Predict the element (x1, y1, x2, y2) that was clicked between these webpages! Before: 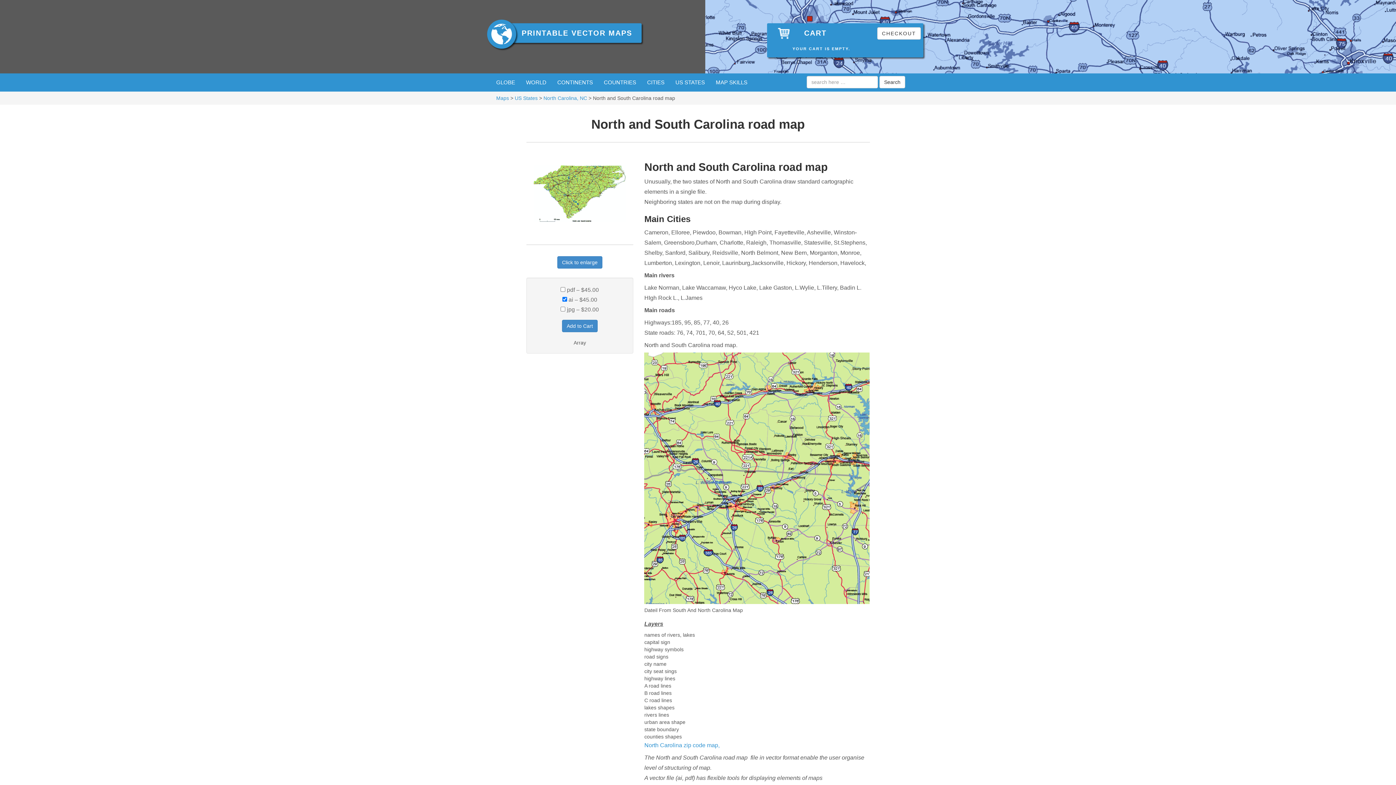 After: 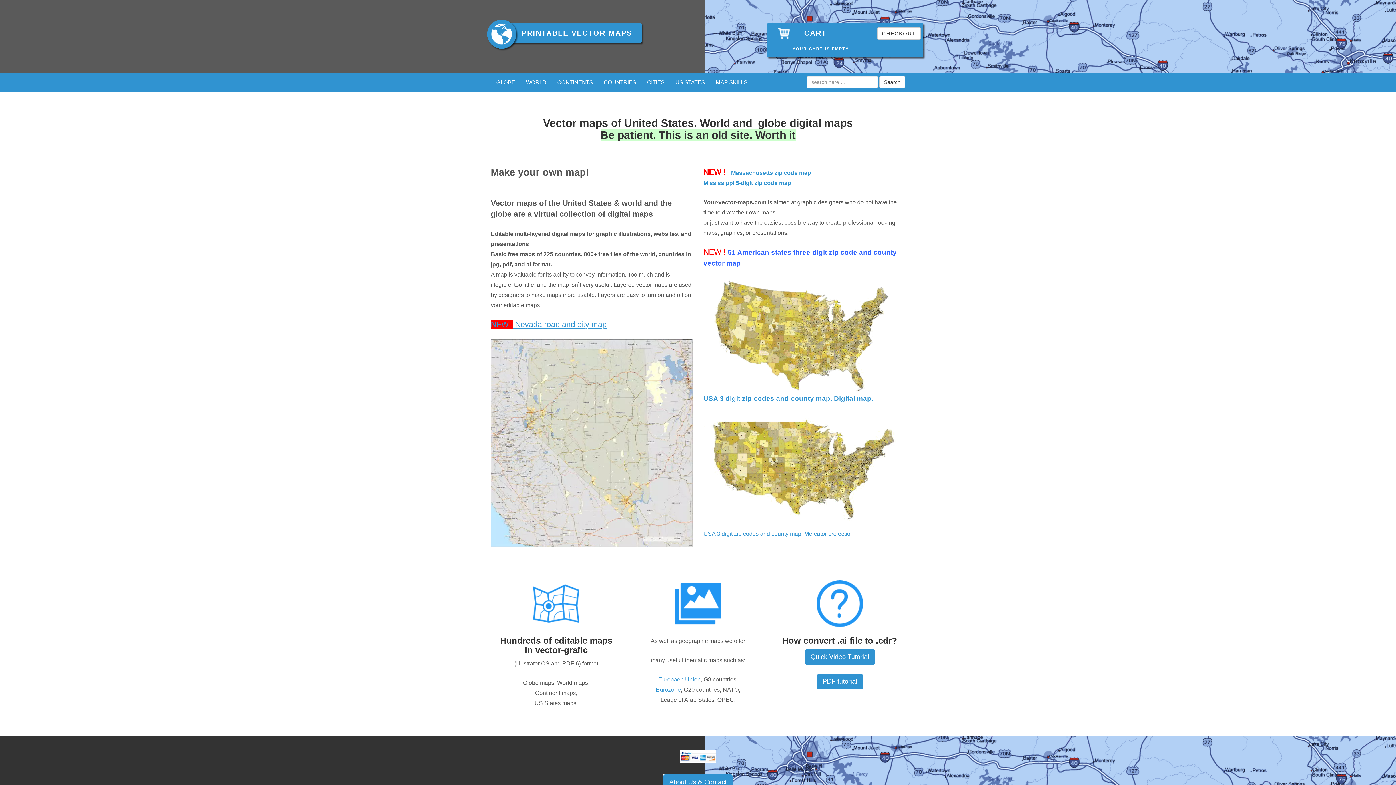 Action: bbox: (496, 95, 509, 101) label: Maps